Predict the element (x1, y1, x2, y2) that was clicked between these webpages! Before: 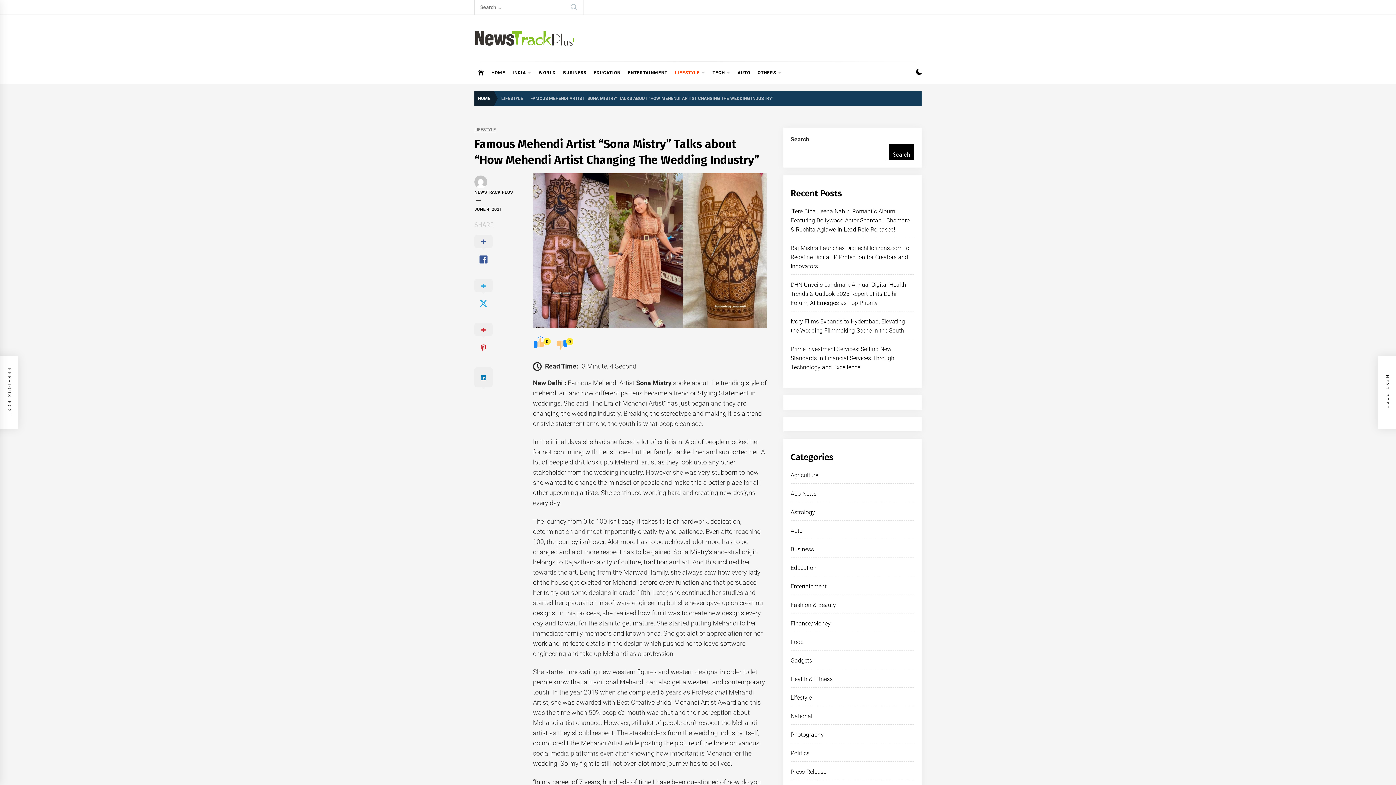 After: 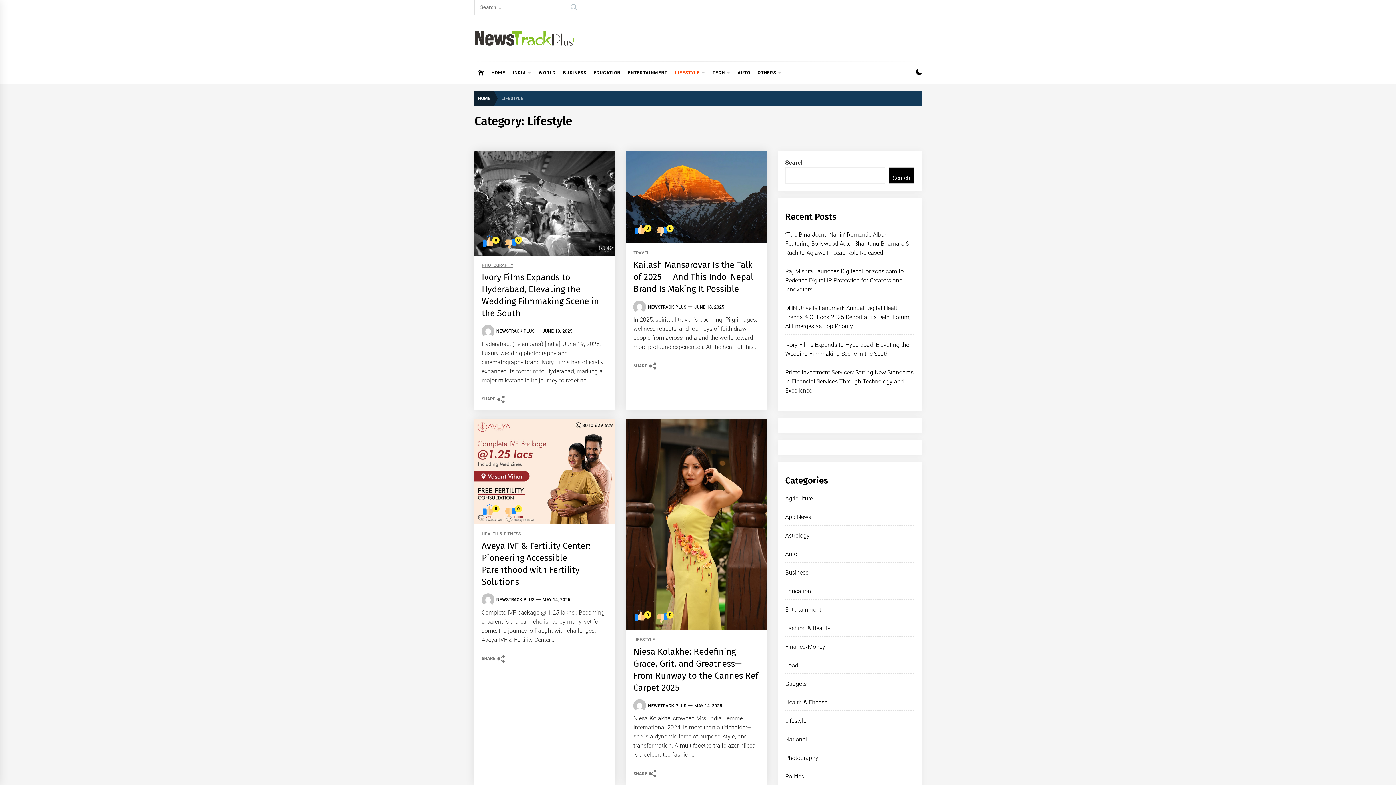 Action: label: LIFESTYLE bbox: (474, 127, 496, 132)